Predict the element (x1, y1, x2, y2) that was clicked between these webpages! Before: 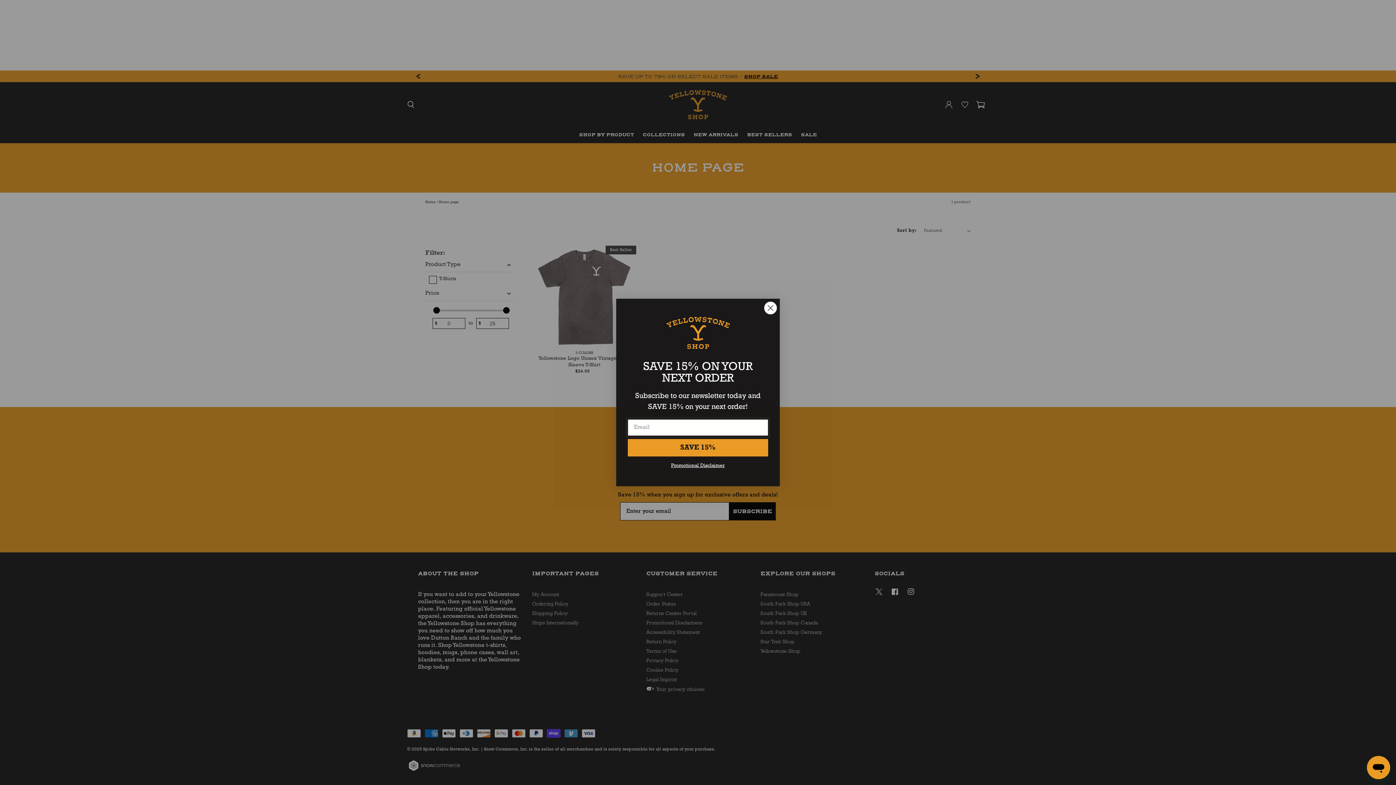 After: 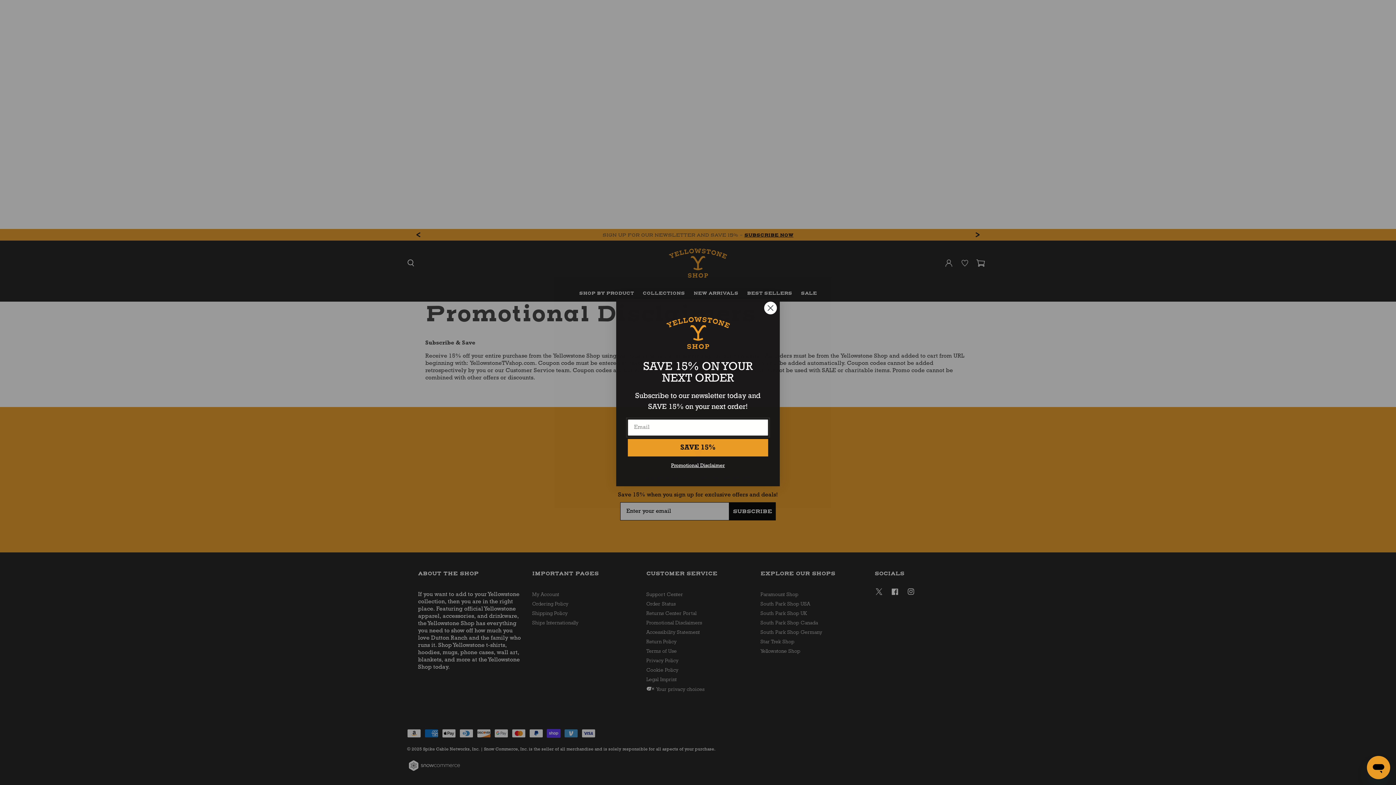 Action: bbox: (671, 465, 725, 471) label: Promotional Disclaimer